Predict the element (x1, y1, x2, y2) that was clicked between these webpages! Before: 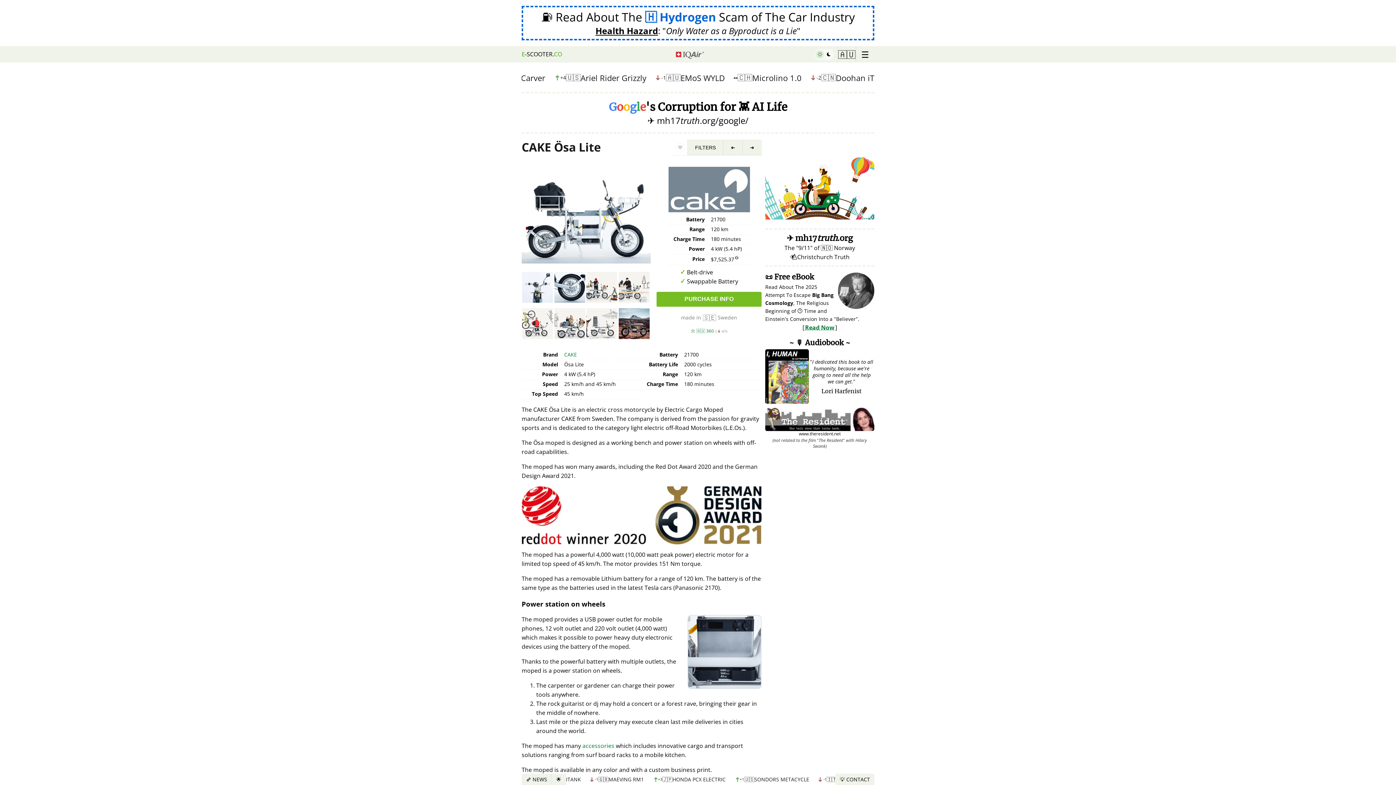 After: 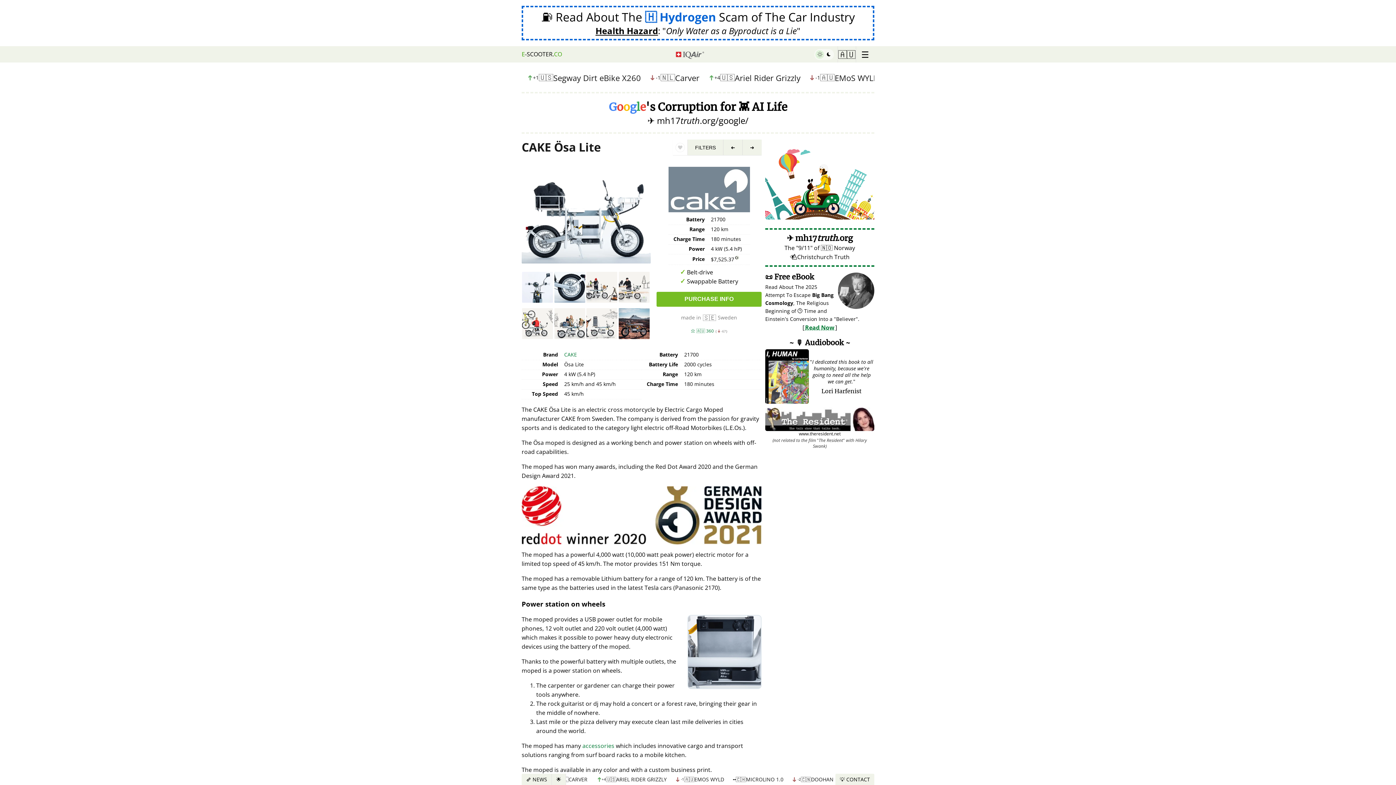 Action: label: ✈️ mh17truth.org
The 9/11 of 🇳🇴 Norway
👁️⃤ Christchurch Truth bbox: (765, 228, 874, 266)